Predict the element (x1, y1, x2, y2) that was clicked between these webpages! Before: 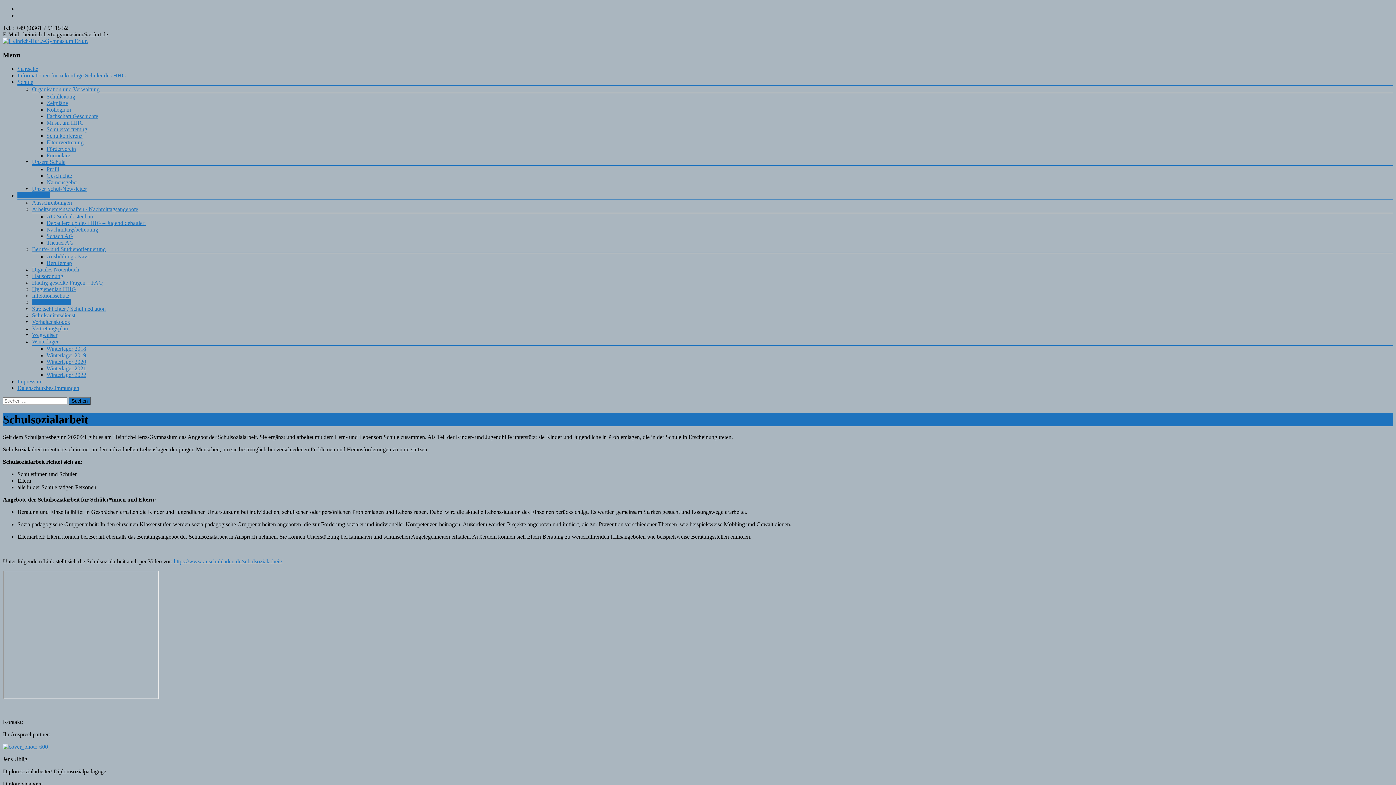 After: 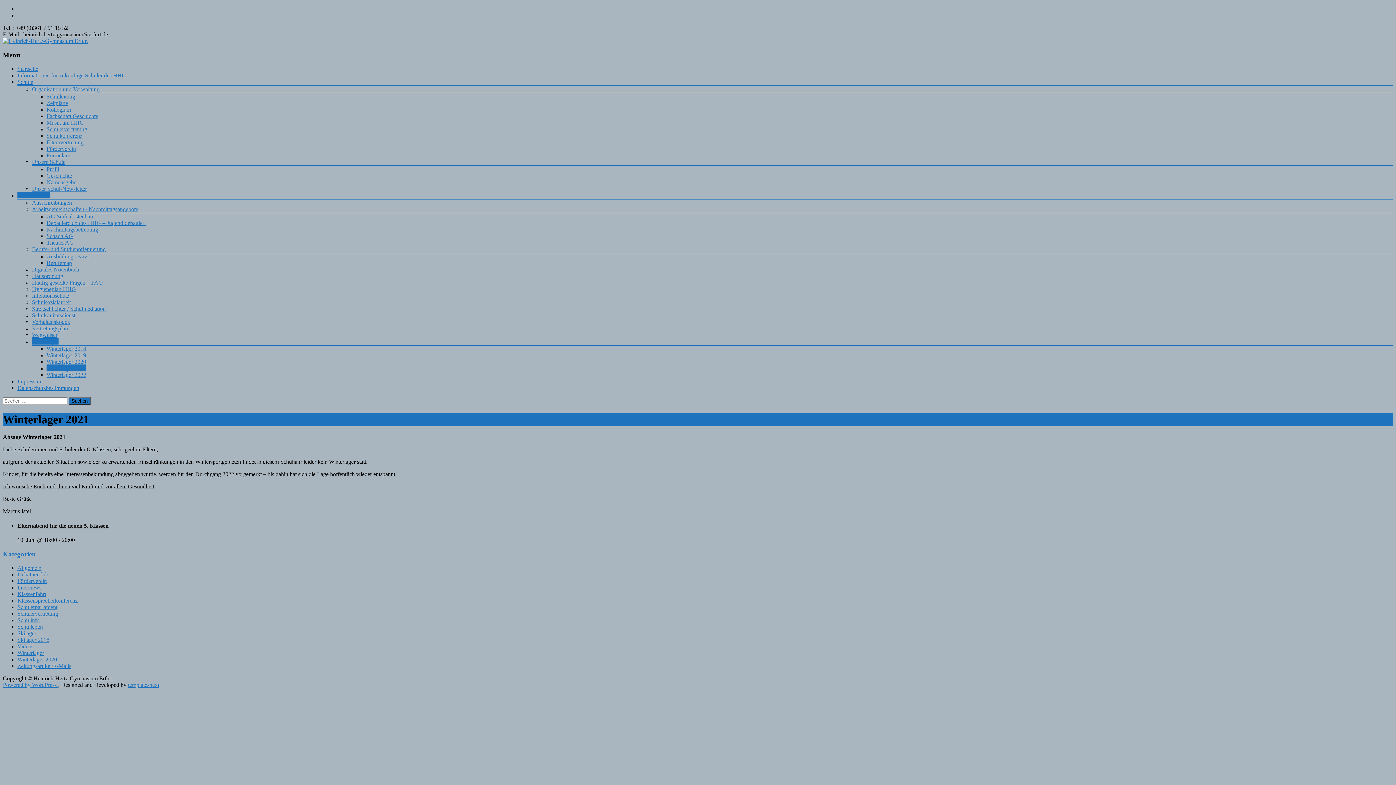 Action: bbox: (46, 365, 86, 371) label: Winterlager 2021